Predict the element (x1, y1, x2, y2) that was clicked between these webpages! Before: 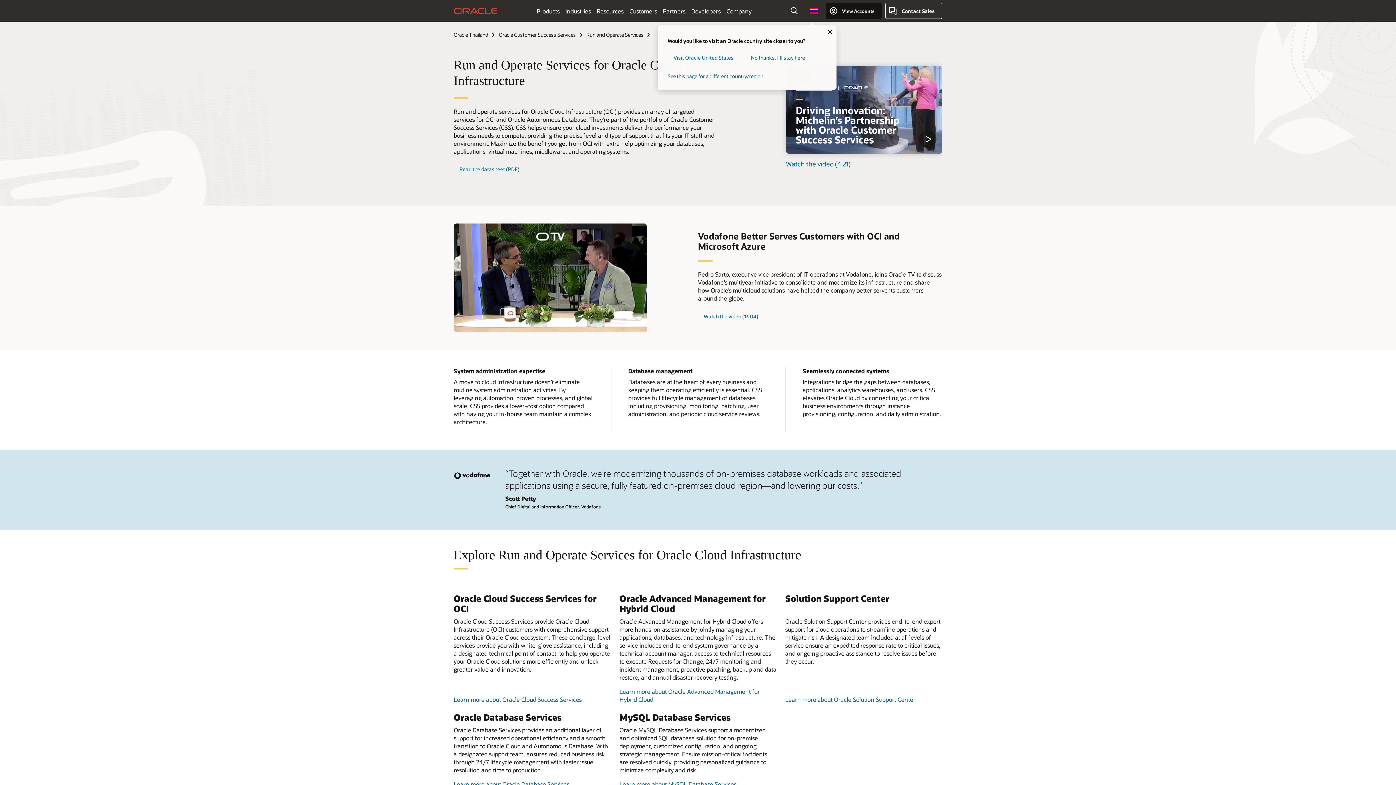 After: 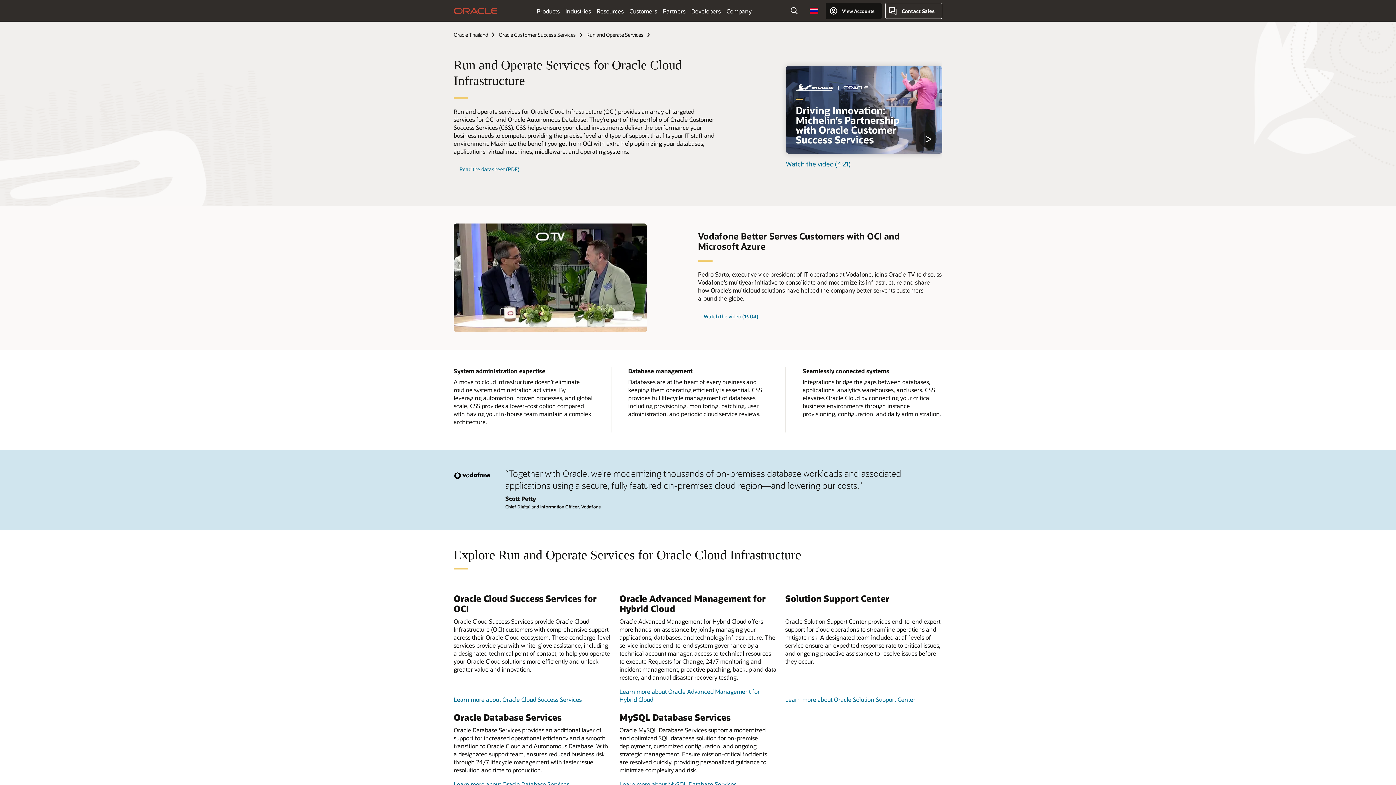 Action: bbox: (826, 28, 833, 37) label: close country selector